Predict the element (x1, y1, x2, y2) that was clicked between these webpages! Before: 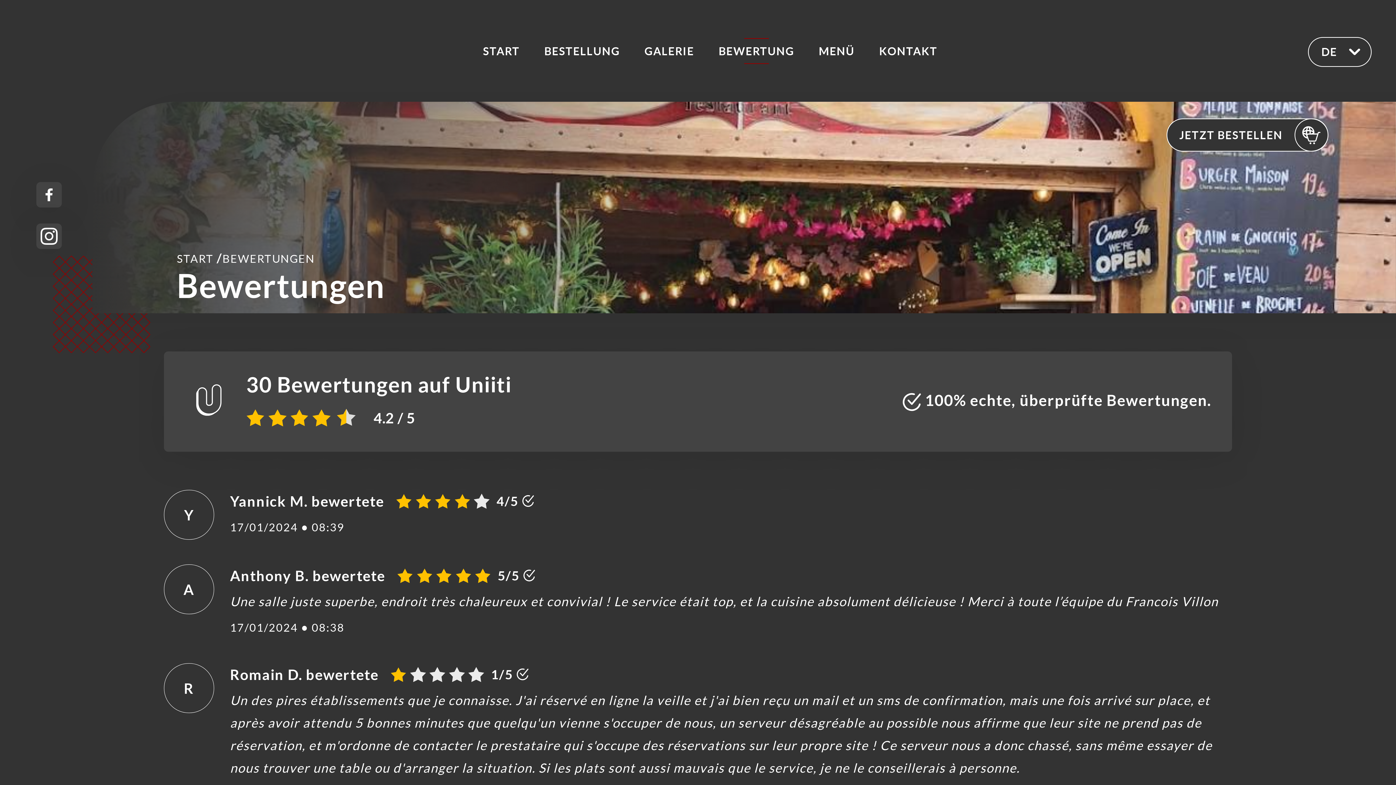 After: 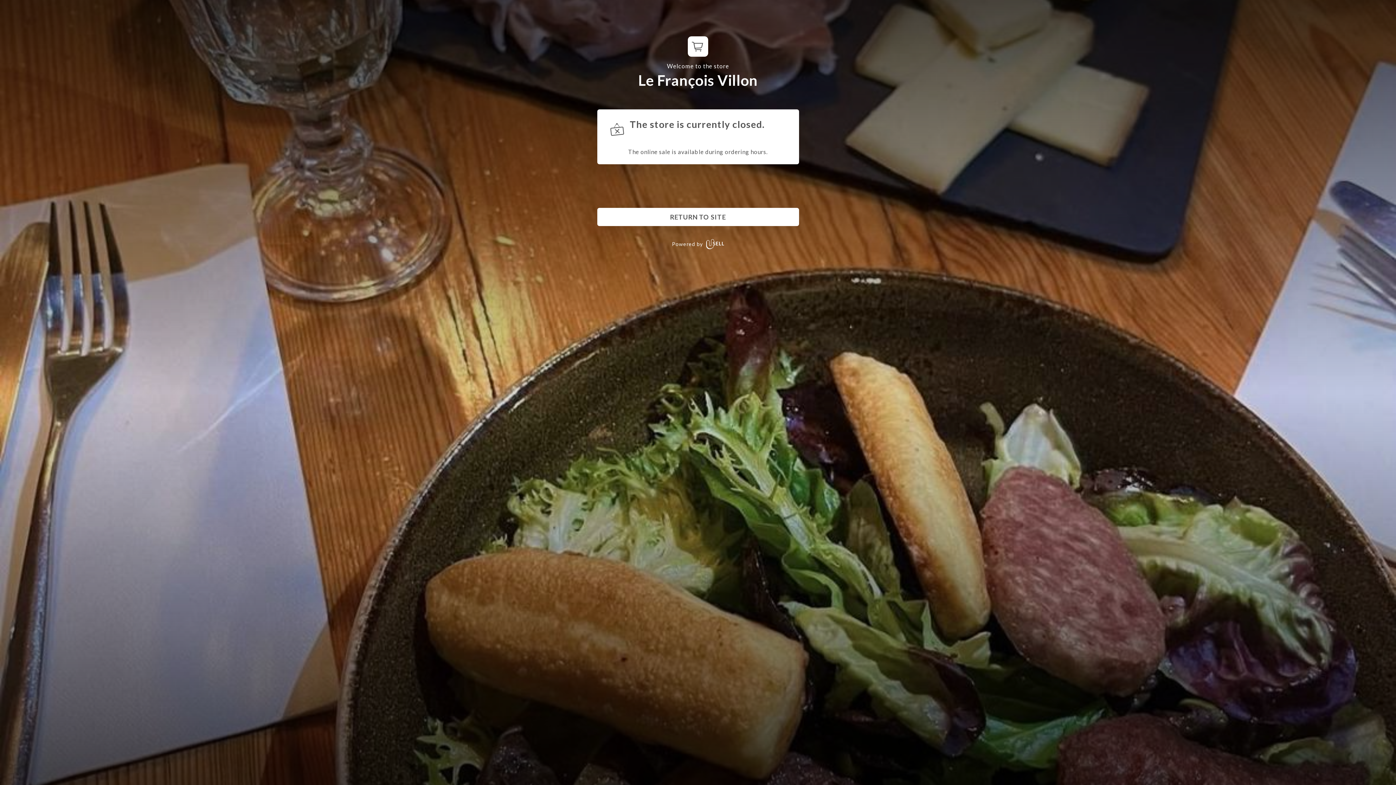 Action: bbox: (544, 38, 620, 64) label: BESTELLUNG